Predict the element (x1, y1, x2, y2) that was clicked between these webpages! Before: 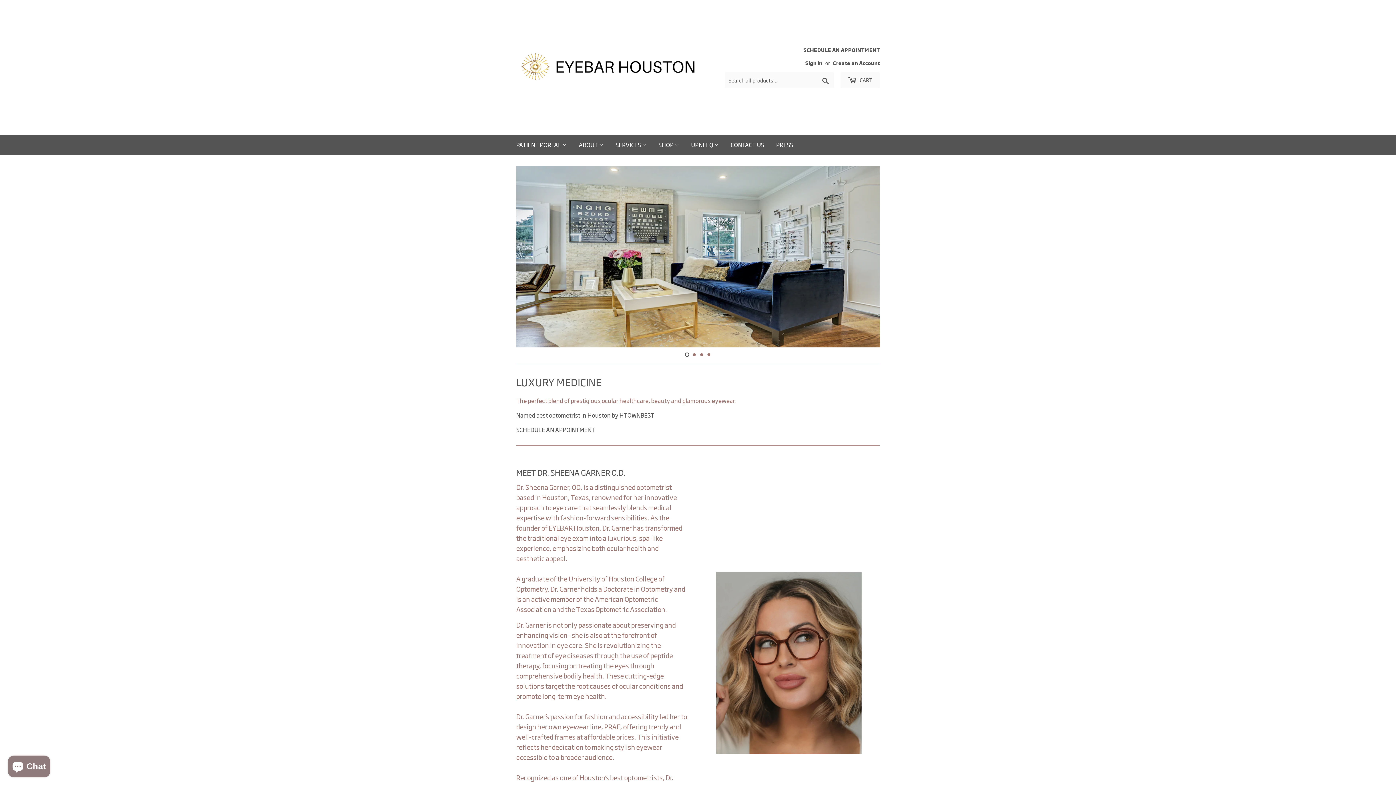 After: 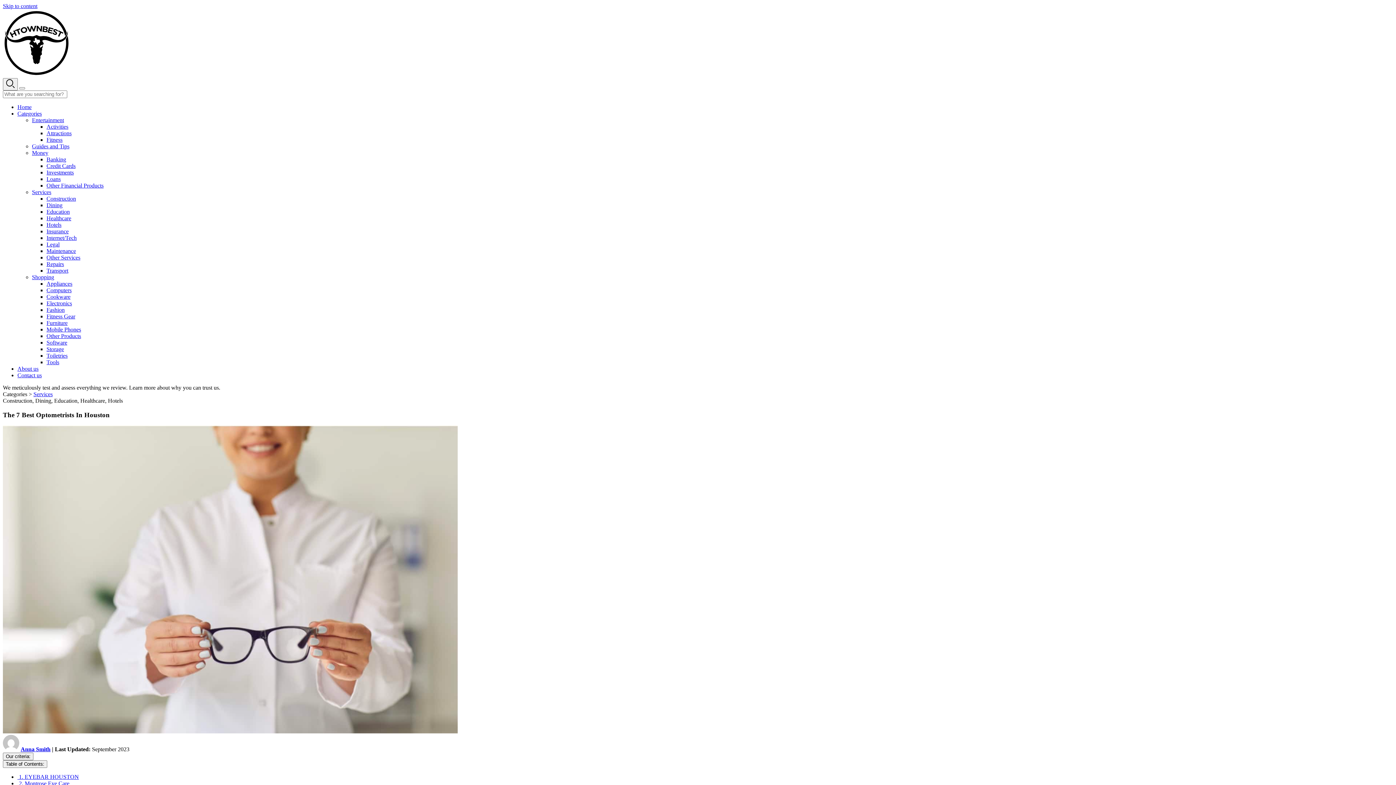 Action: label: Named best optometrist in Houston by HTOWNBEST bbox: (516, 411, 654, 419)